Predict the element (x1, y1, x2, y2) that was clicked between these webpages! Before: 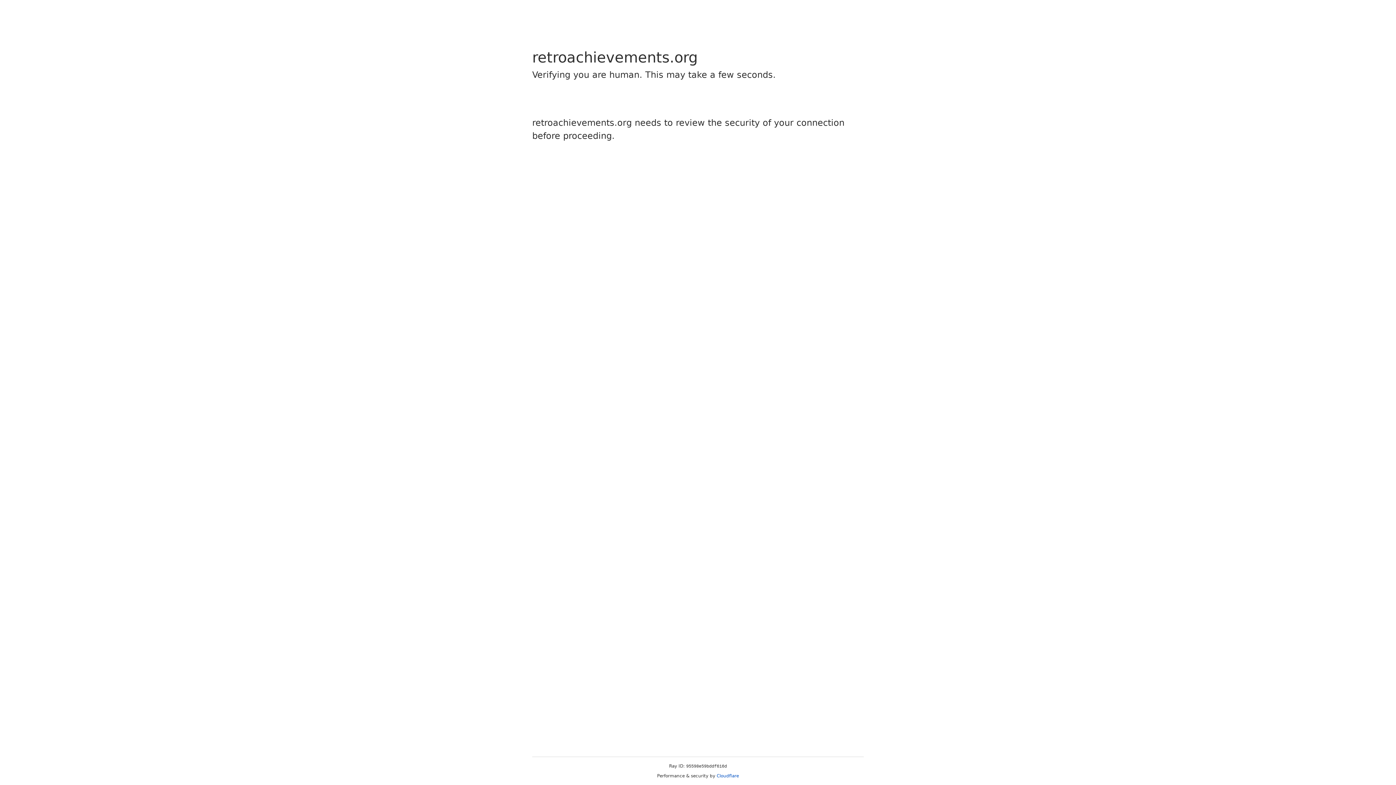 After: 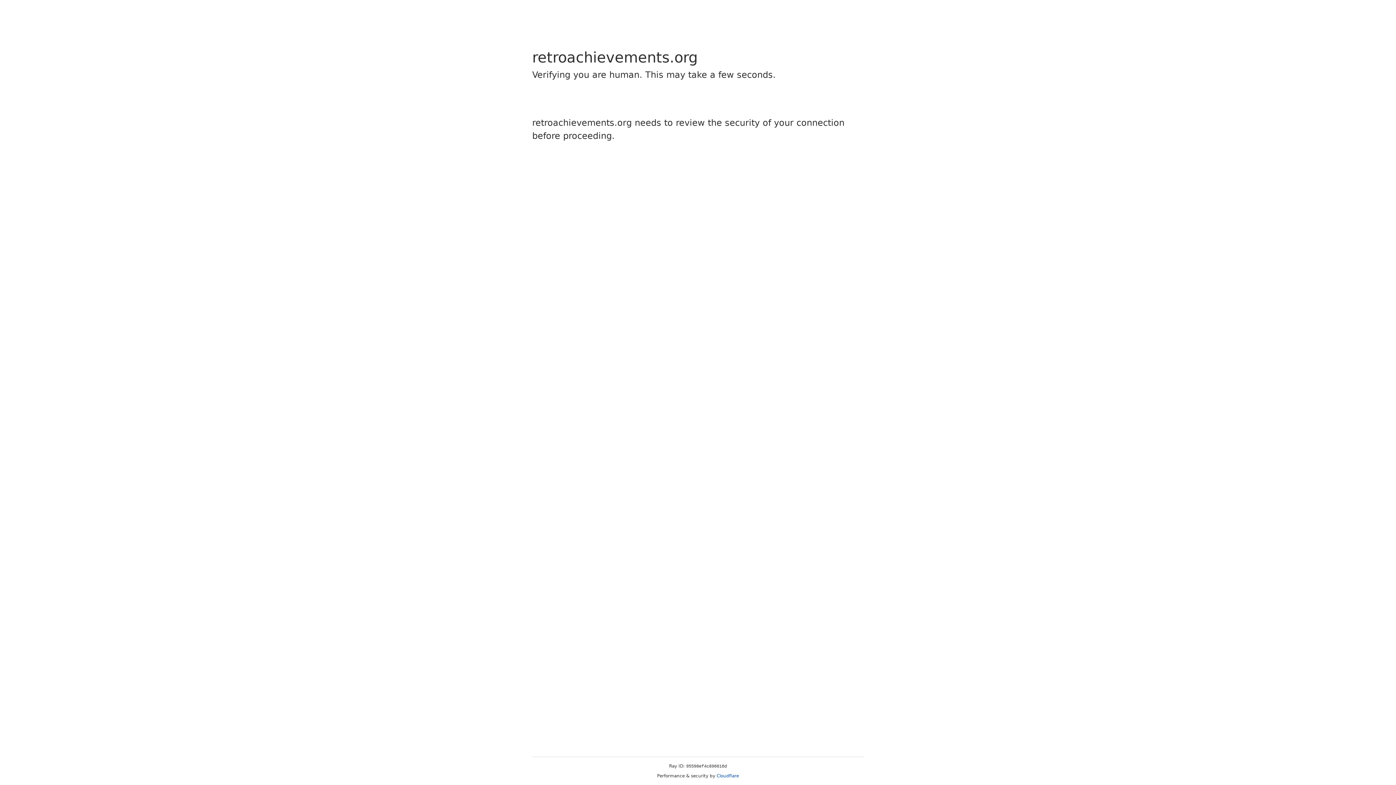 Action: label: Cloudflare bbox: (716, 773, 739, 778)